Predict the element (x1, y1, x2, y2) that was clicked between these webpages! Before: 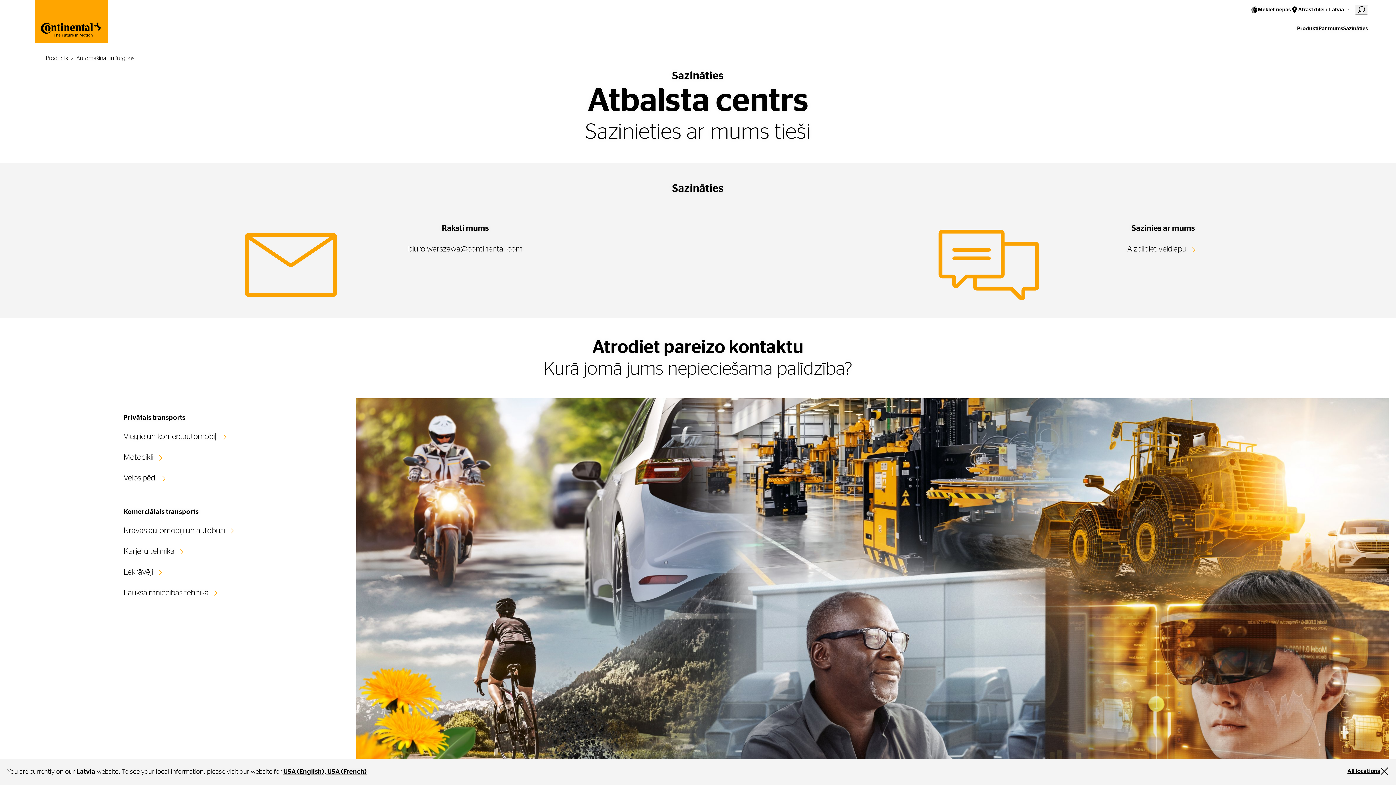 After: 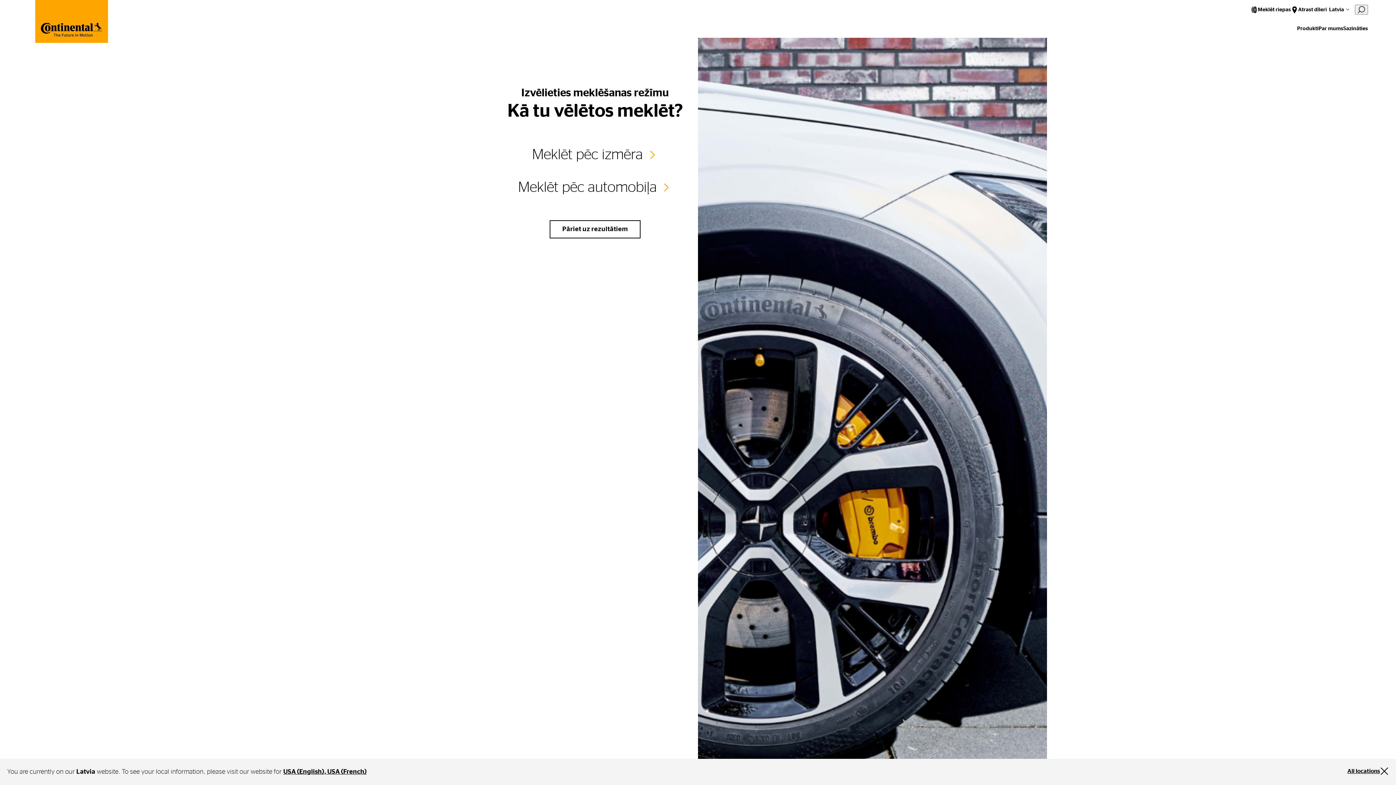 Action: bbox: (1258, 6, 1291, 12) label: Meklēt riepas